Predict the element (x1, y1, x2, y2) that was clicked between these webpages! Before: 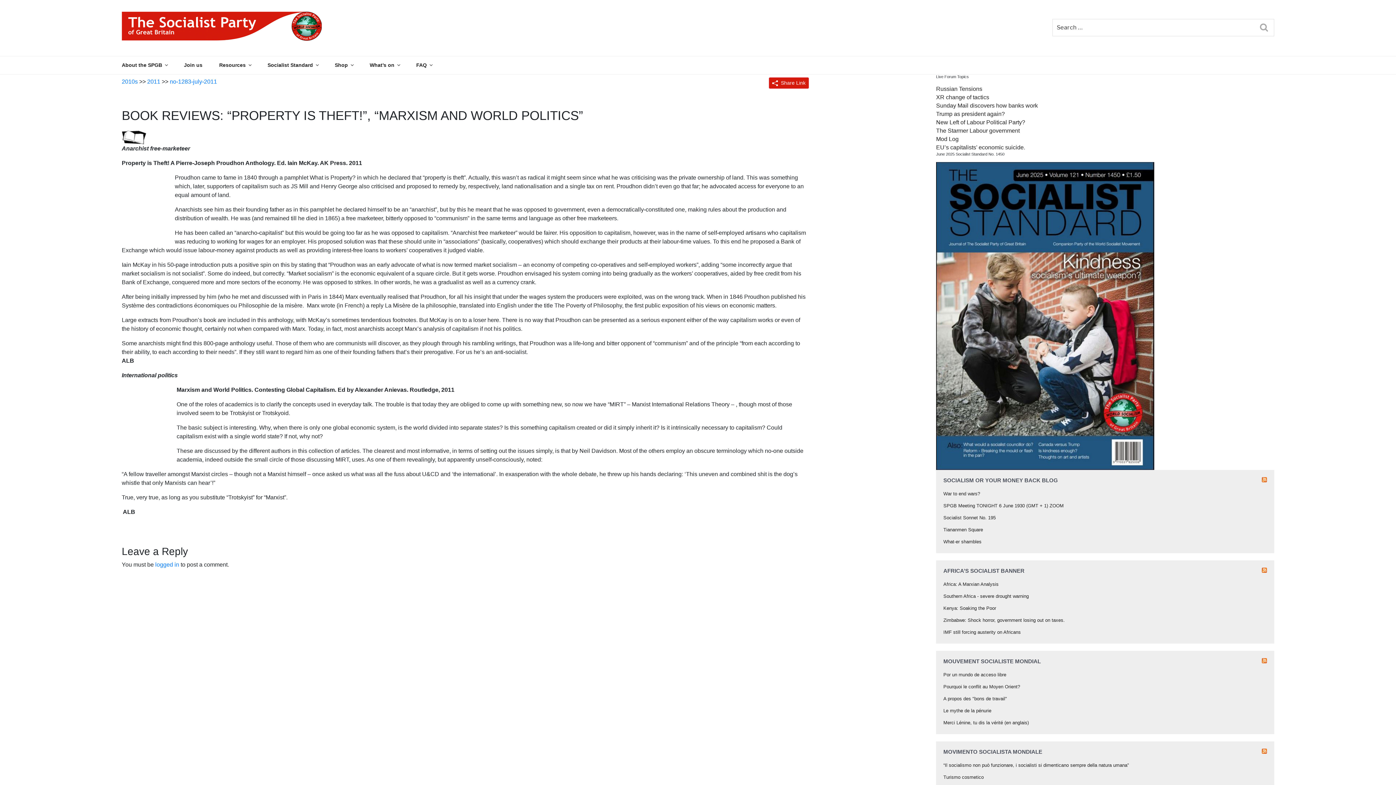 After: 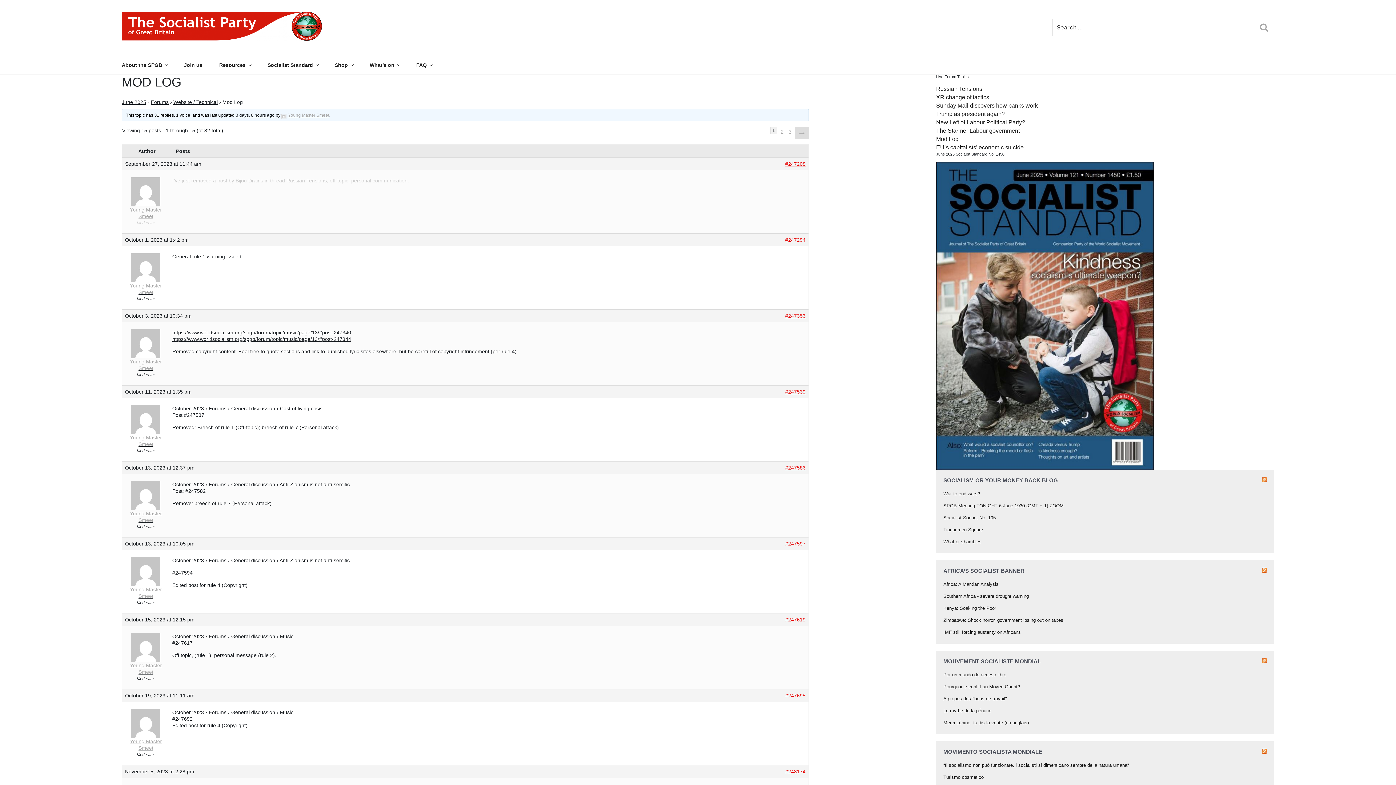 Action: label: Mod Log bbox: (936, 136, 958, 142)